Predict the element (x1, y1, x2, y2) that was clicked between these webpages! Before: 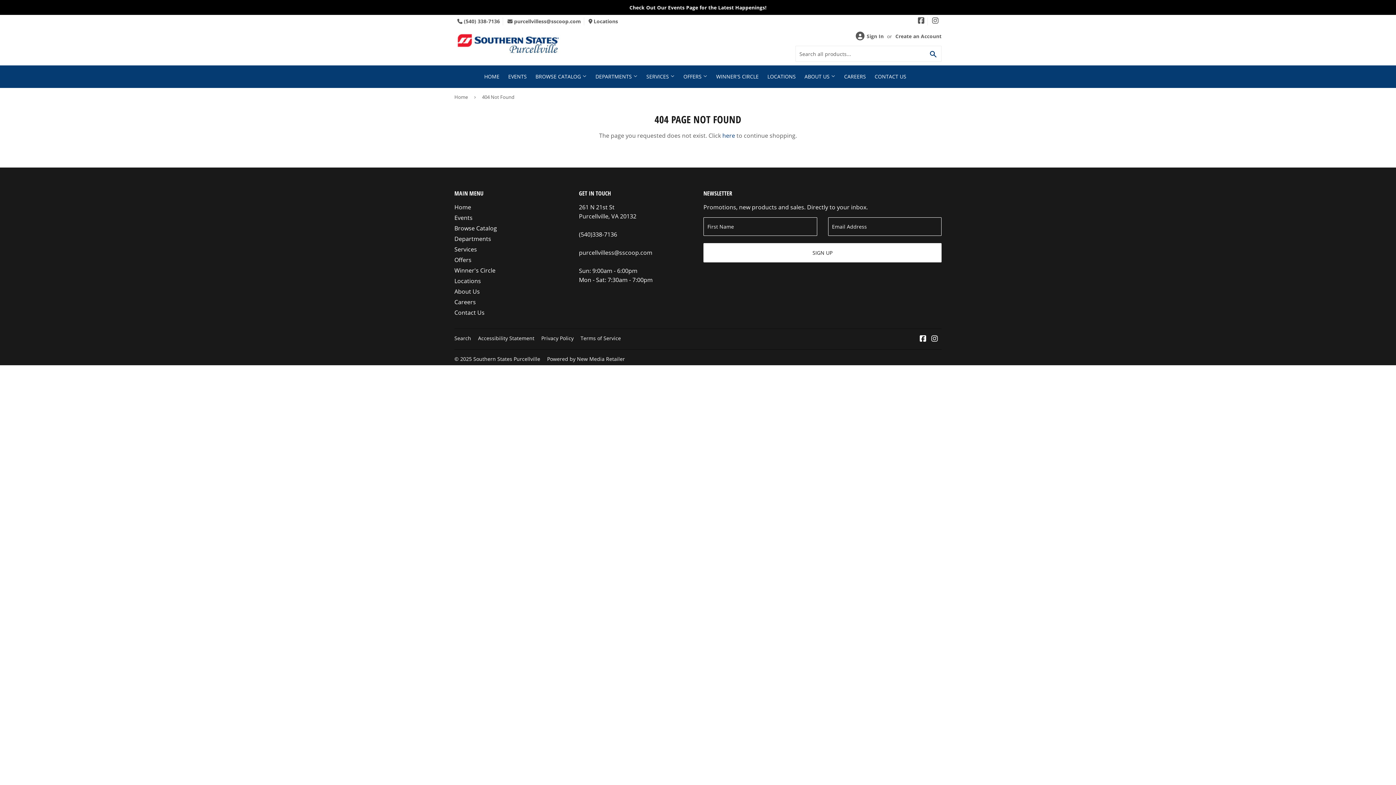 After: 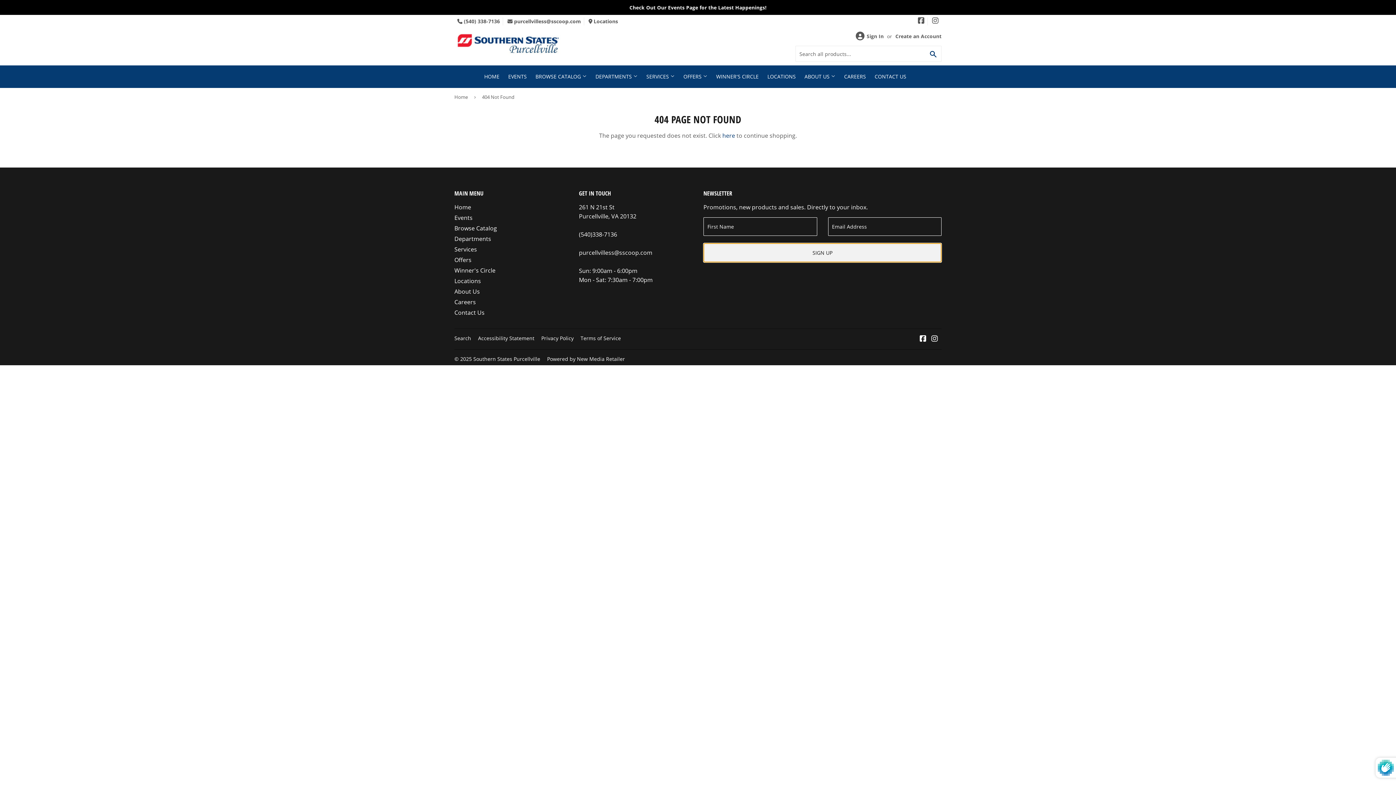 Action: label: SIGN UP bbox: (703, 243, 941, 262)